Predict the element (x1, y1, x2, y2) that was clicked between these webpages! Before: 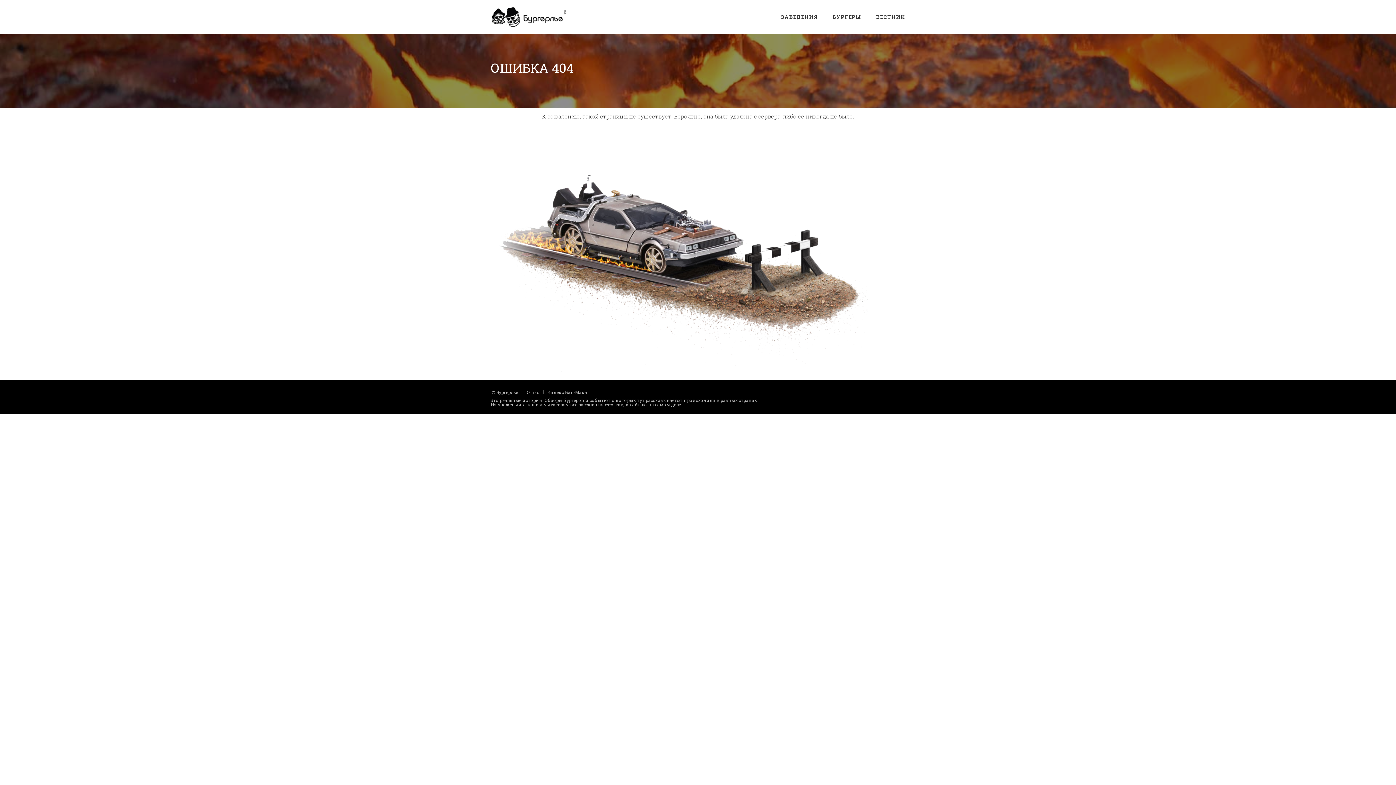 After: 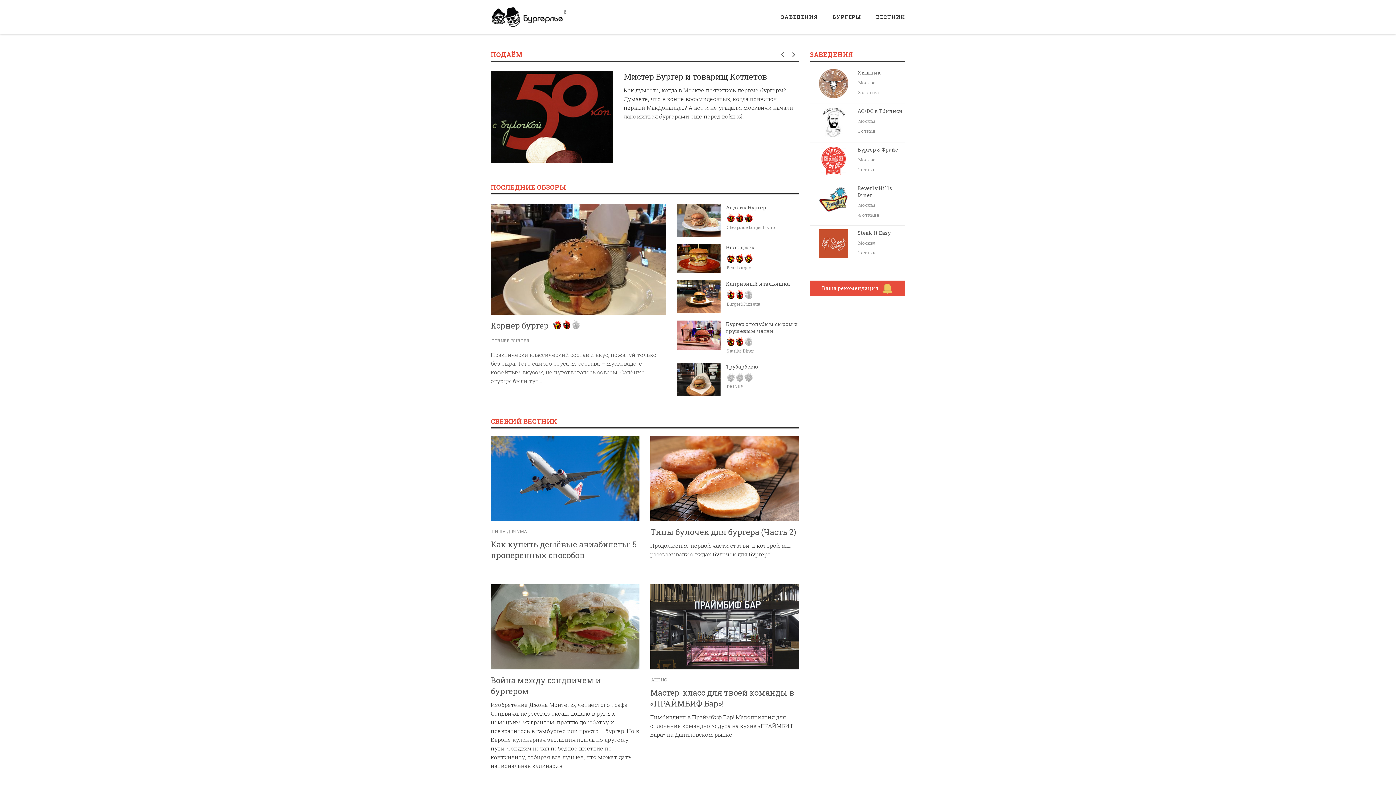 Action: bbox: (490, 12, 569, 20)